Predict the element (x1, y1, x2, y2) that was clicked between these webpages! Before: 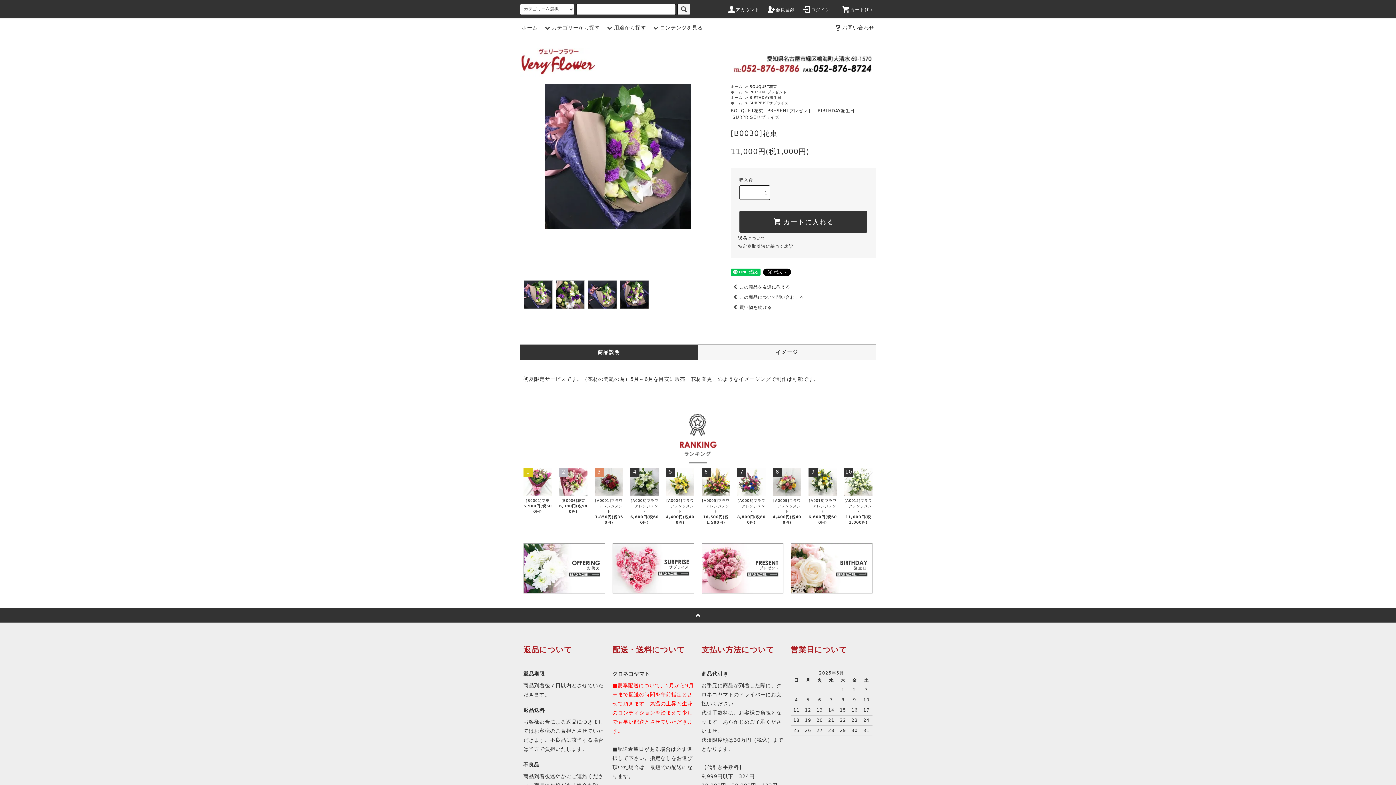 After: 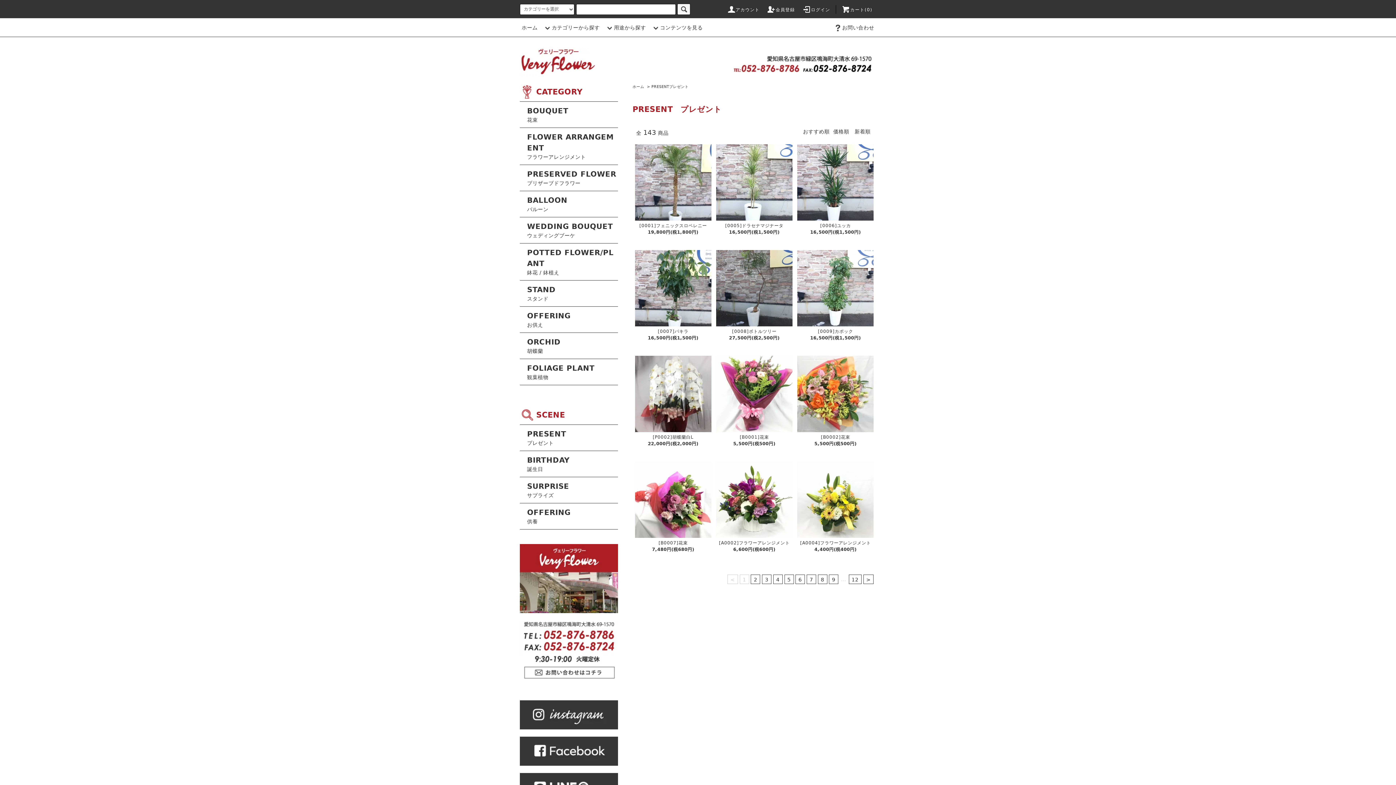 Action: bbox: (701, 565, 783, 571)